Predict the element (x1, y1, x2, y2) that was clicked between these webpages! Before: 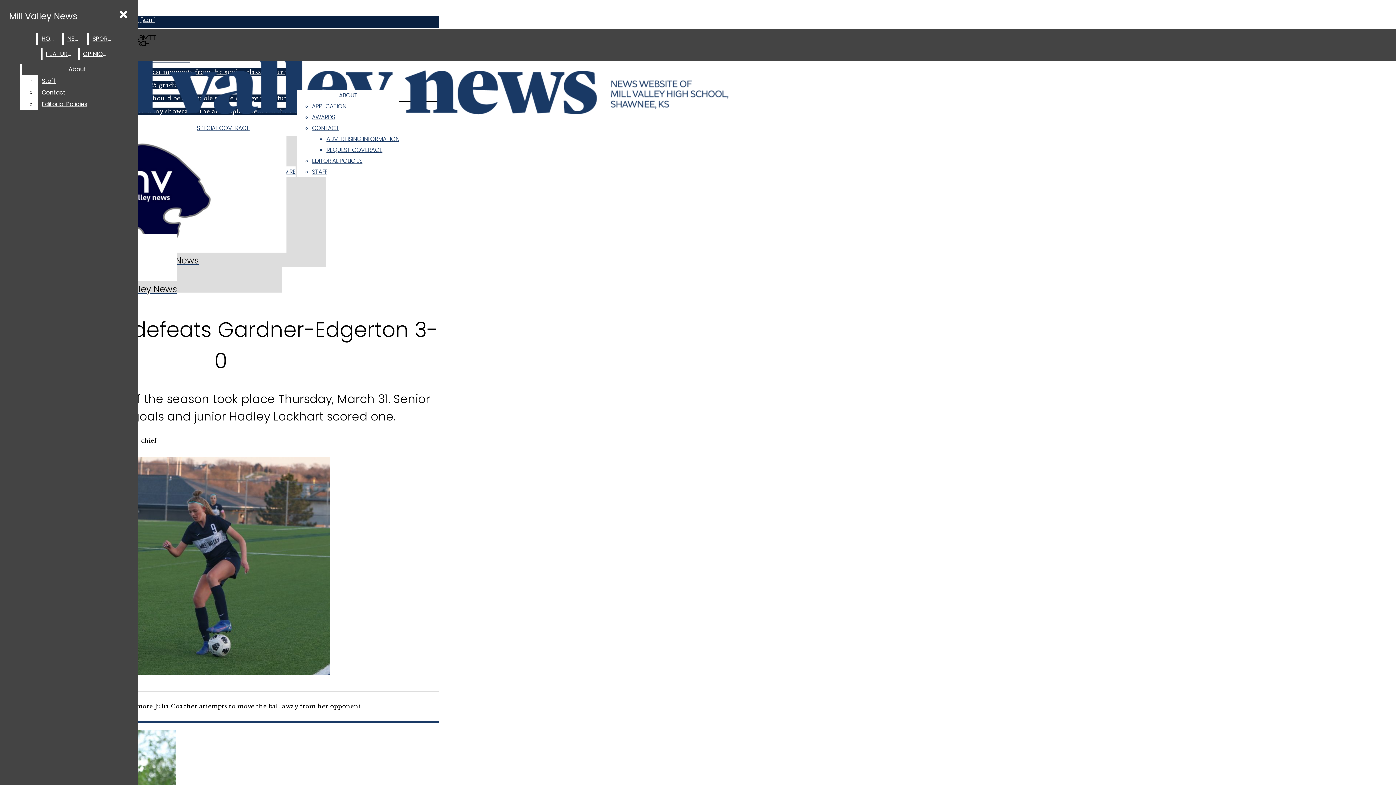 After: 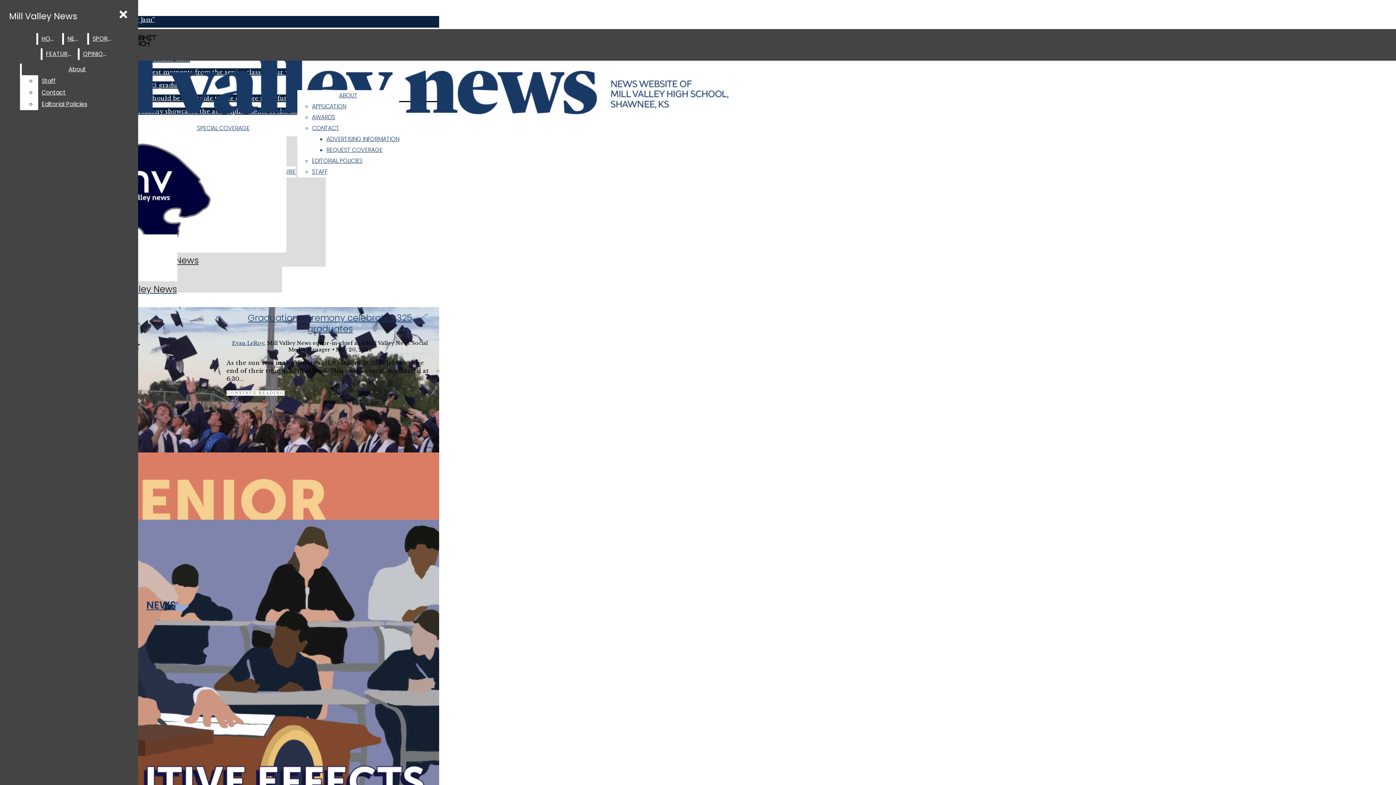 Action: label: Mill Valley News bbox: (2, 136, 325, 266)